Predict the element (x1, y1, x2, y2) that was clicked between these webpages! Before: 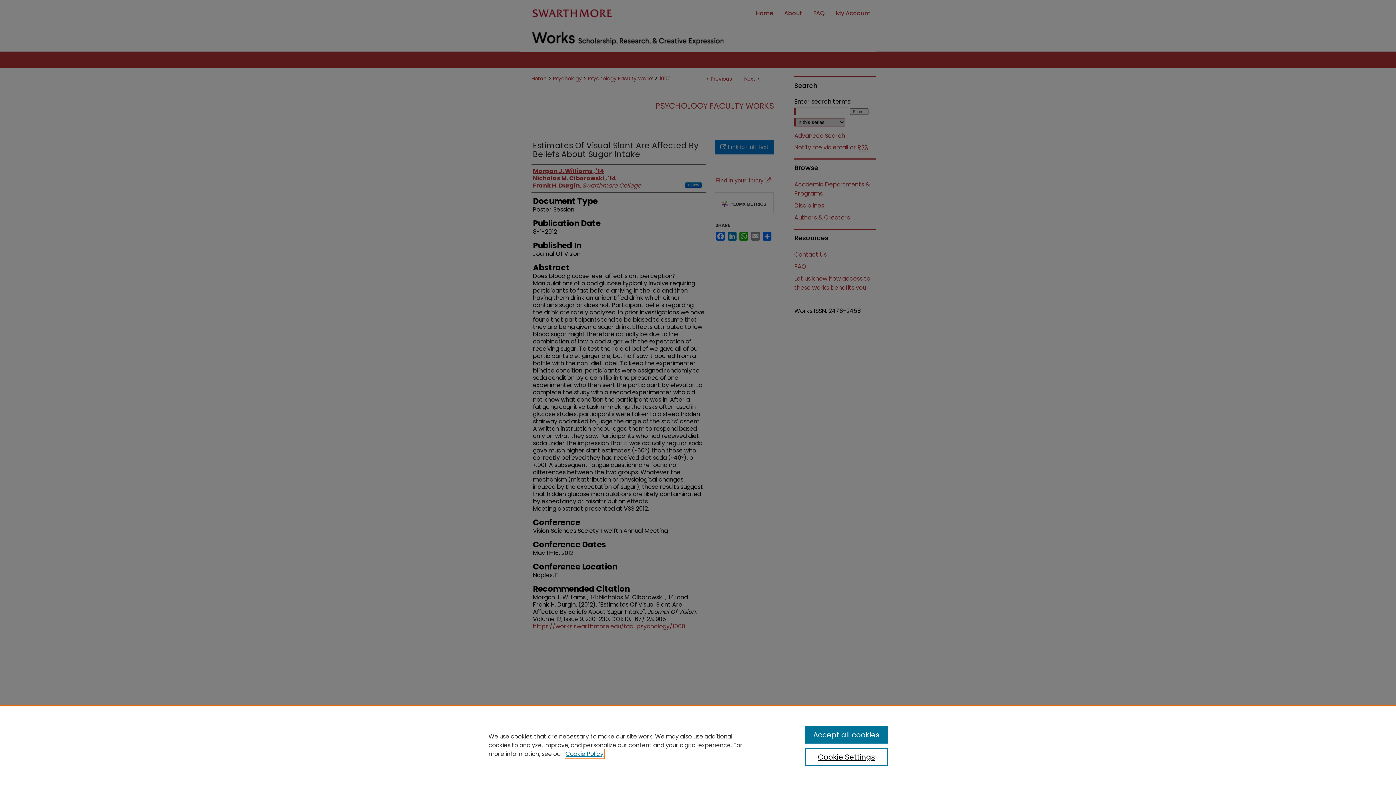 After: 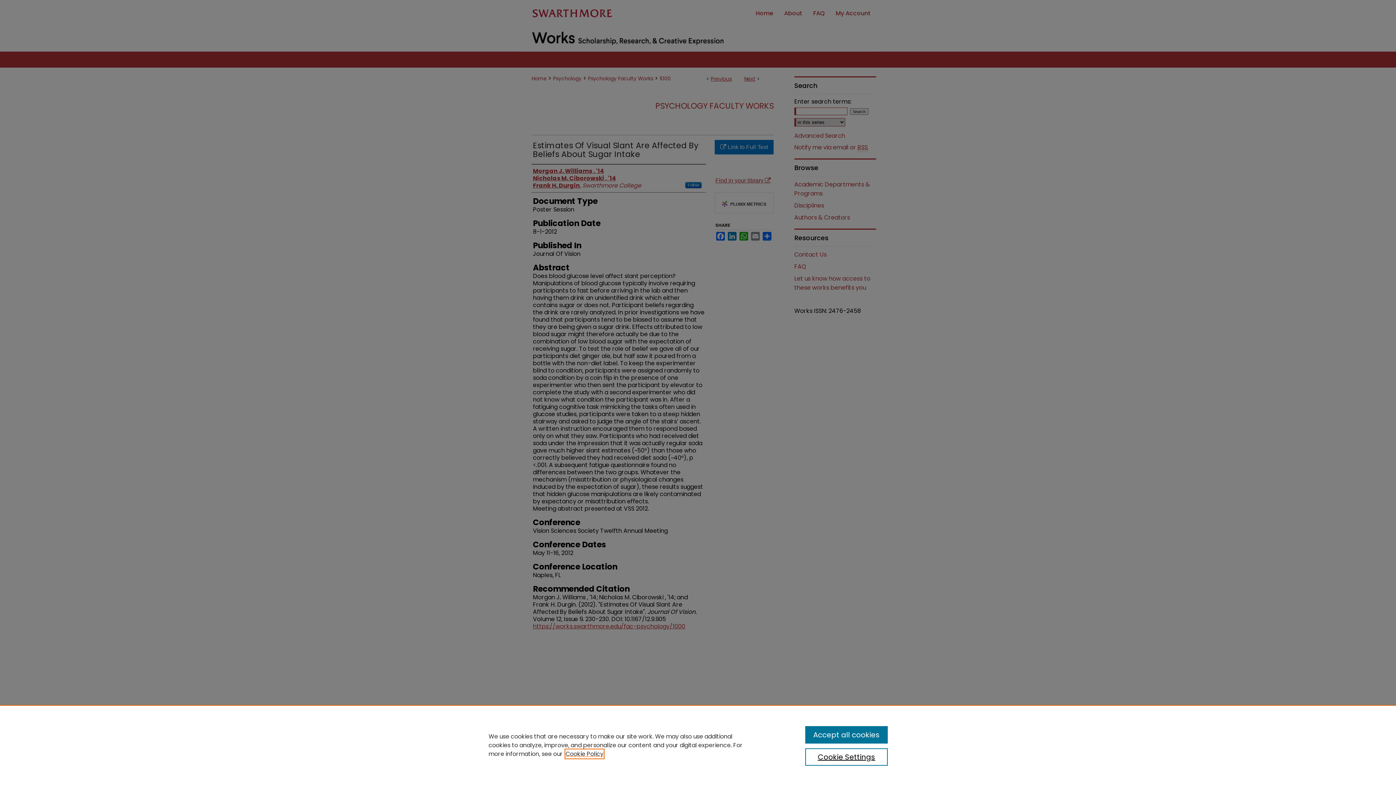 Action: label: , opens in a new tab bbox: (565, 750, 603, 758)